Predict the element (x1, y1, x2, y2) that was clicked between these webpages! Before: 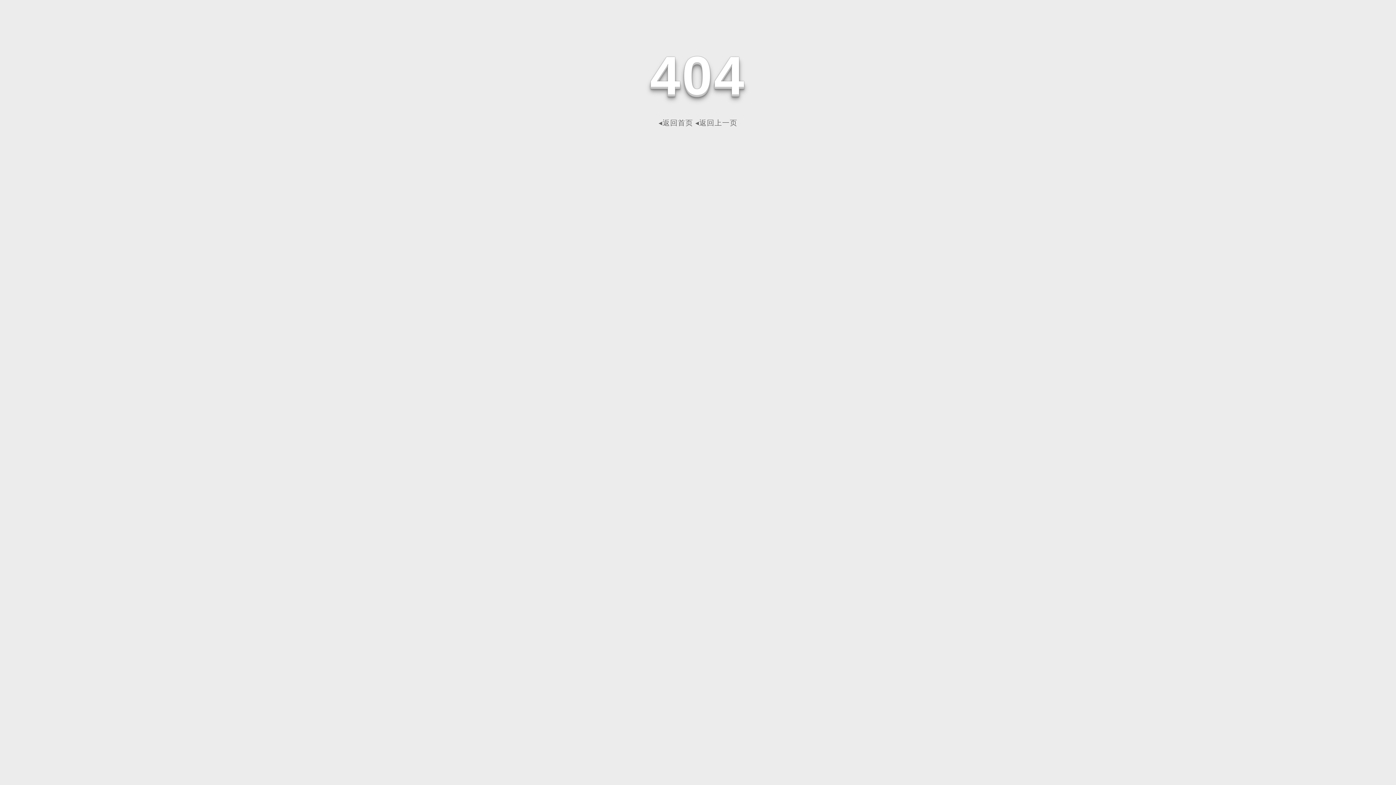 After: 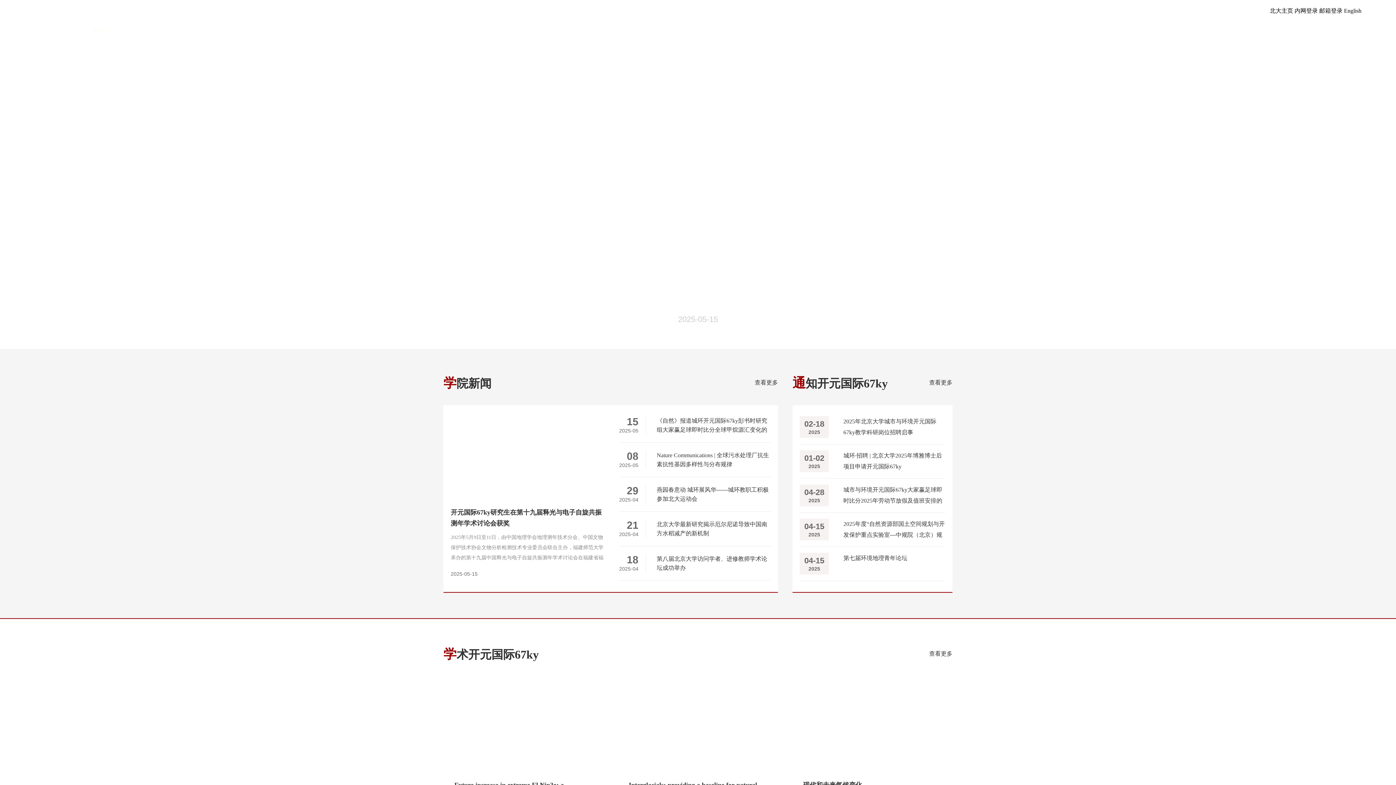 Action: bbox: (658, 118, 693, 126) label: ◂返回首页